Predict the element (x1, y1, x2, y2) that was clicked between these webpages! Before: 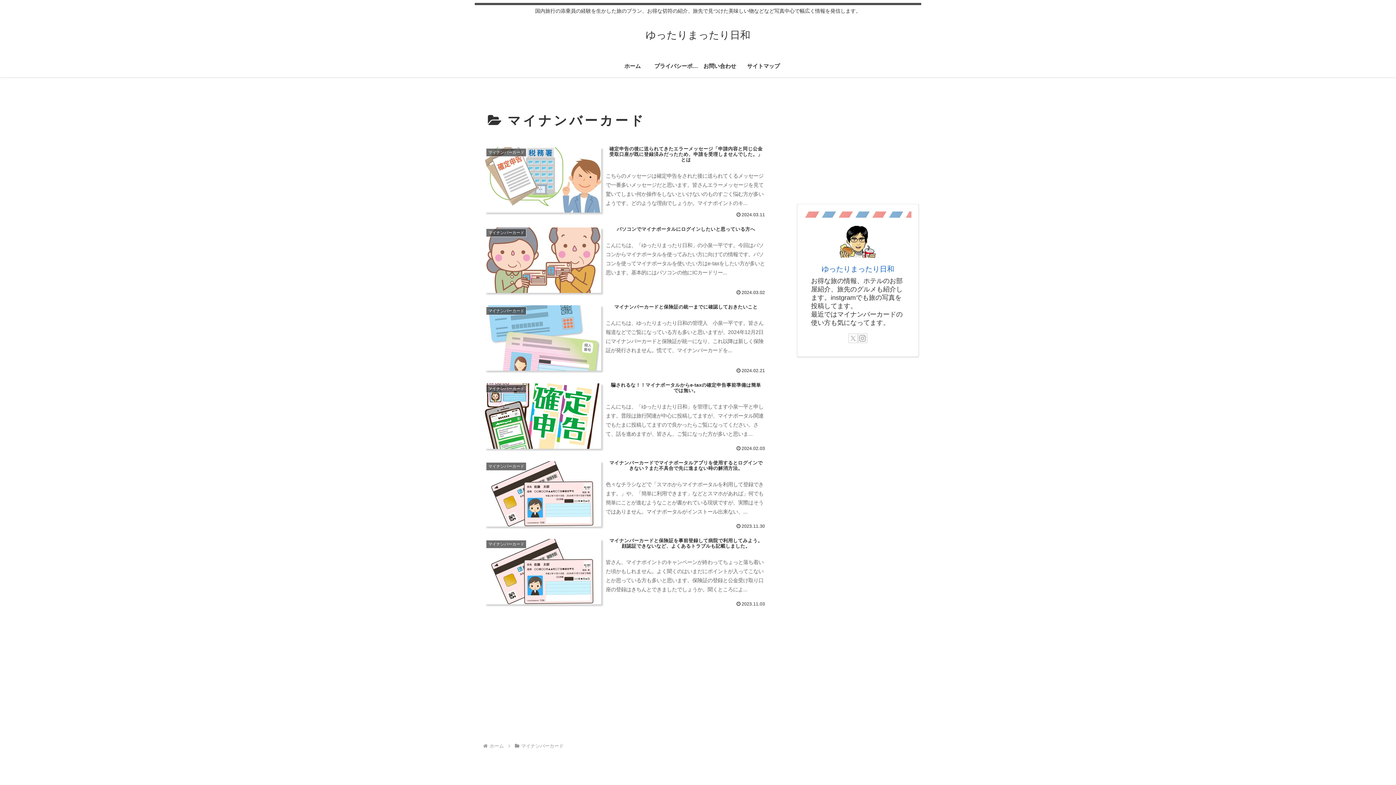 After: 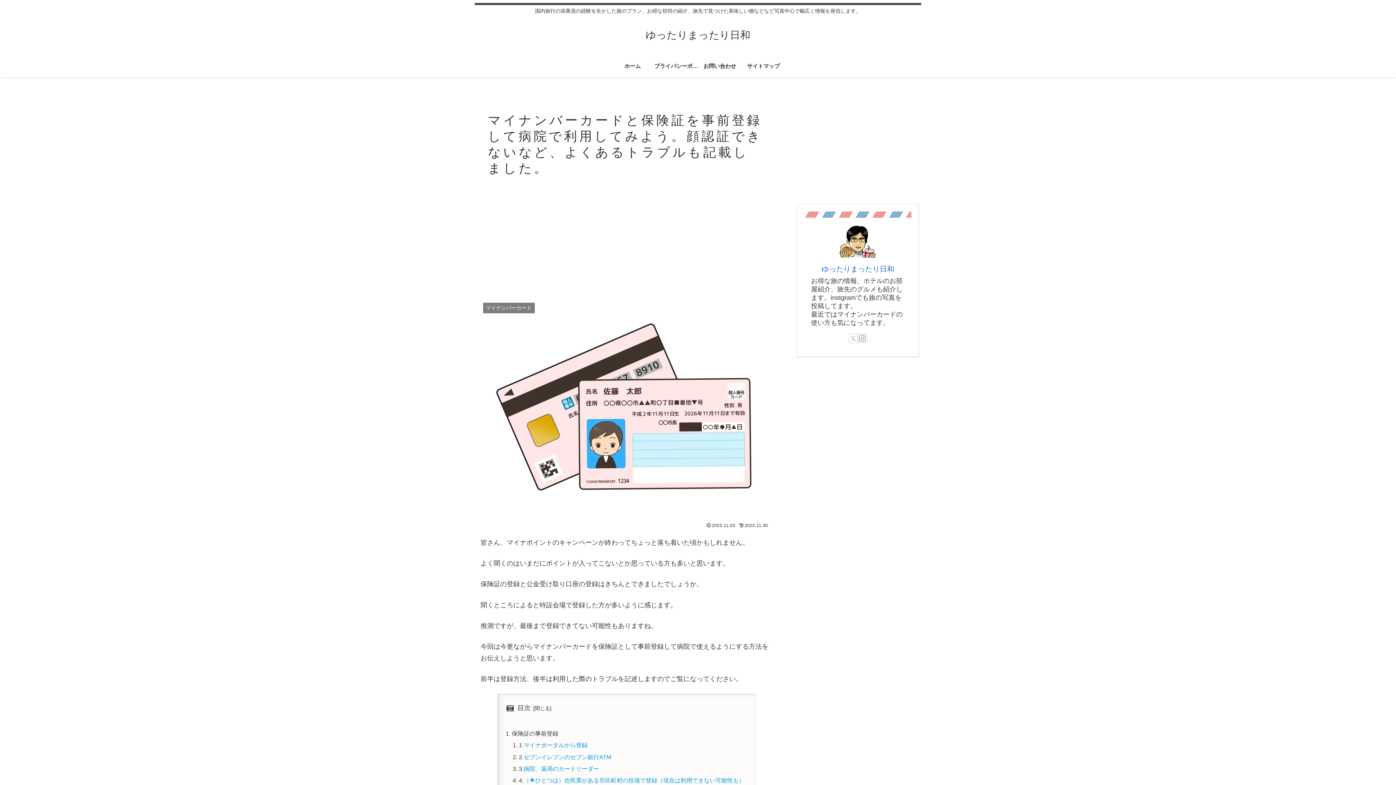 Action: label: マイナンバーカード
マイナンバーカードと保険証を事前登録して病院で利用してみよう。顔認証できないなど、よくあるトラブルも記載しました。
皆さん、マイナポイントのキャンペーンが終わってちょっと落ち着いた頃かもしれません。よく聞くのはいまだにポイントが入ってこないとか思っている方も多いと思います。保険証の登録と公金受け取り口座の登録はきちんとできましたでしょうか。聞くところによ...
2023.11.03 bbox: (480, 533, 771, 611)